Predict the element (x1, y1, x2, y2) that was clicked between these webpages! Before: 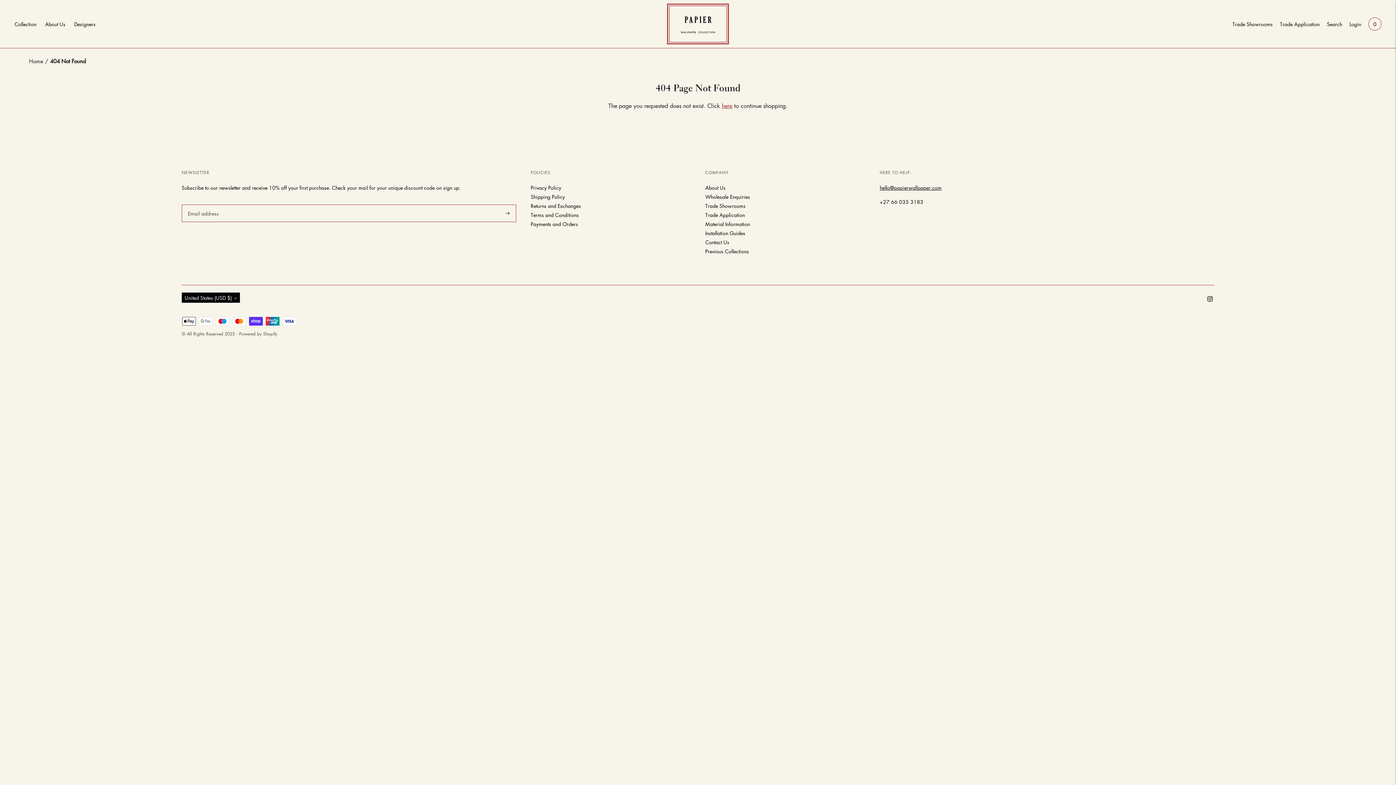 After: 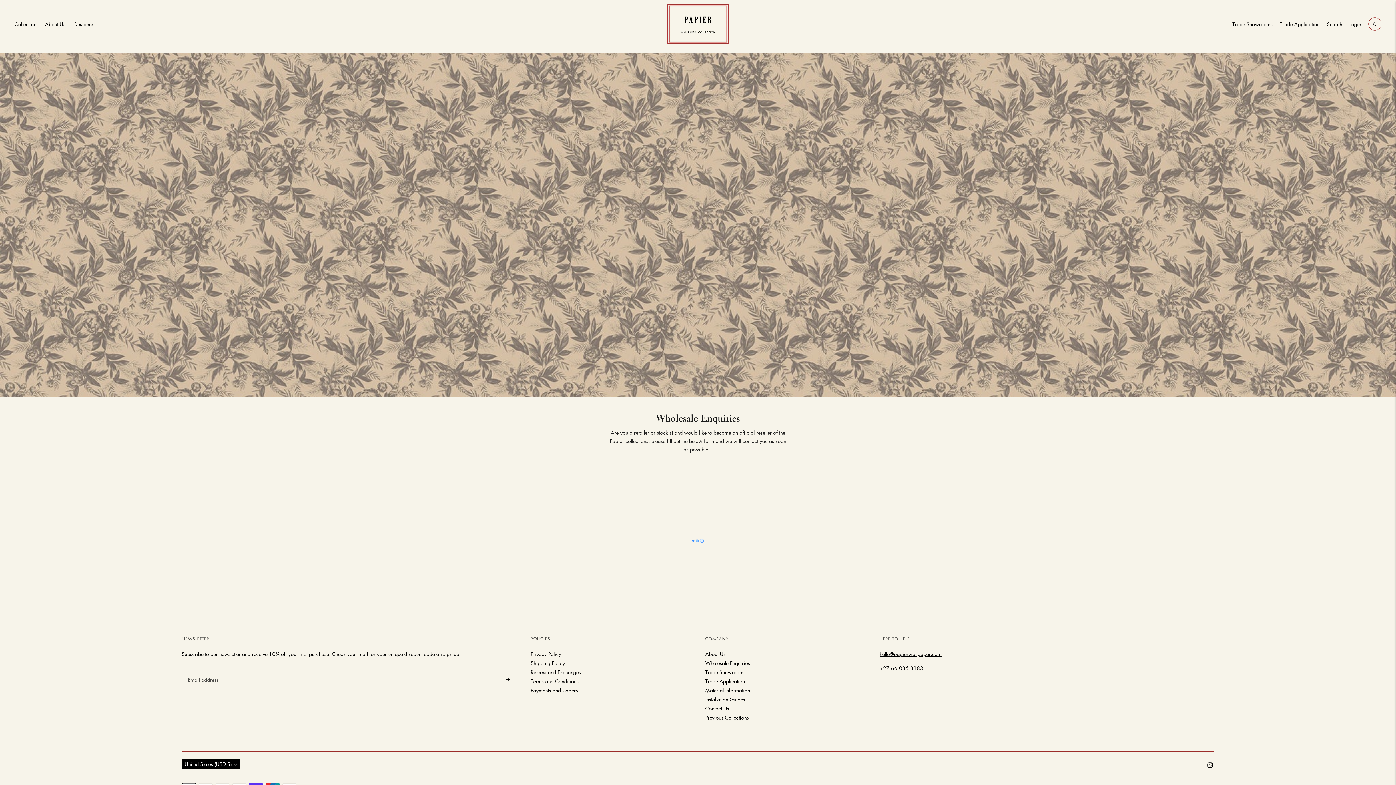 Action: bbox: (705, 193, 750, 200) label: Wholesale Enquiries